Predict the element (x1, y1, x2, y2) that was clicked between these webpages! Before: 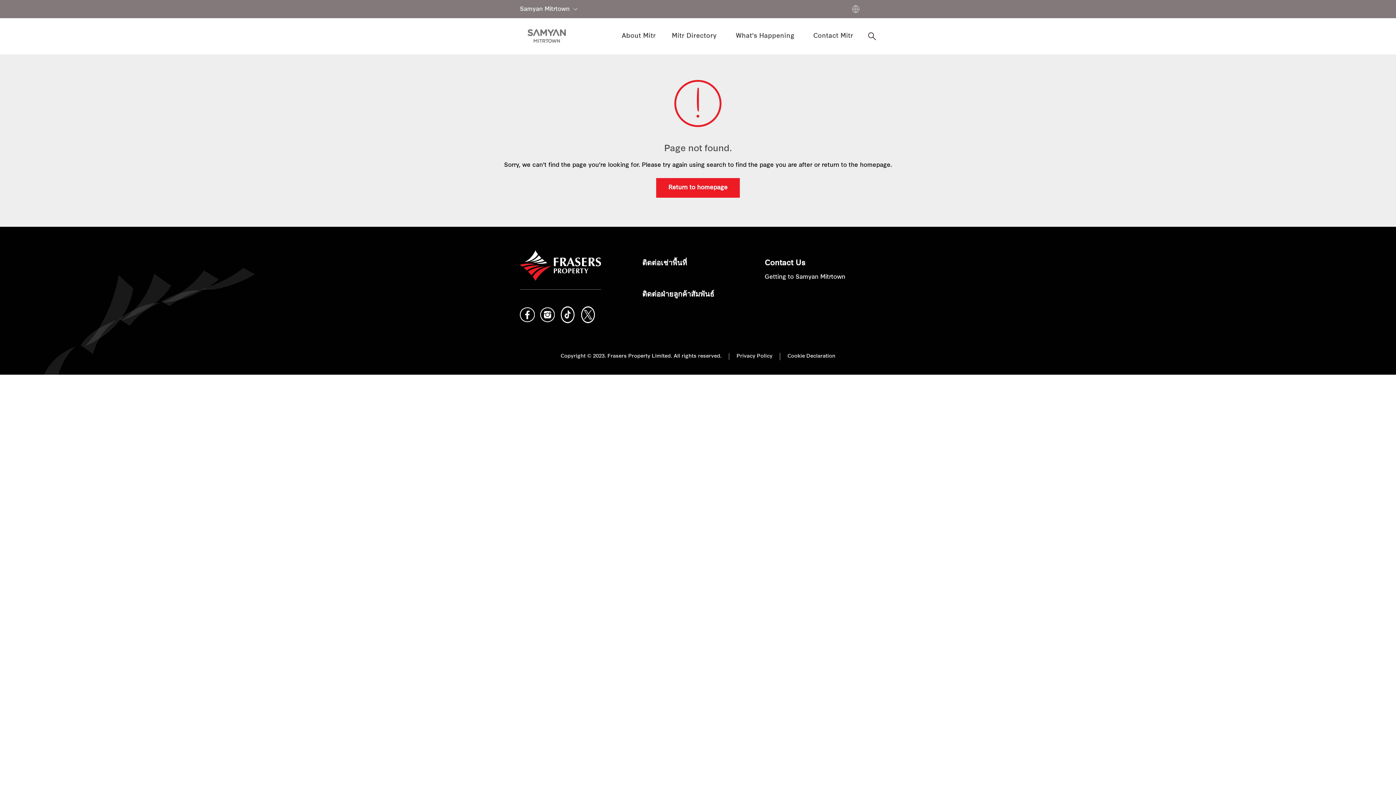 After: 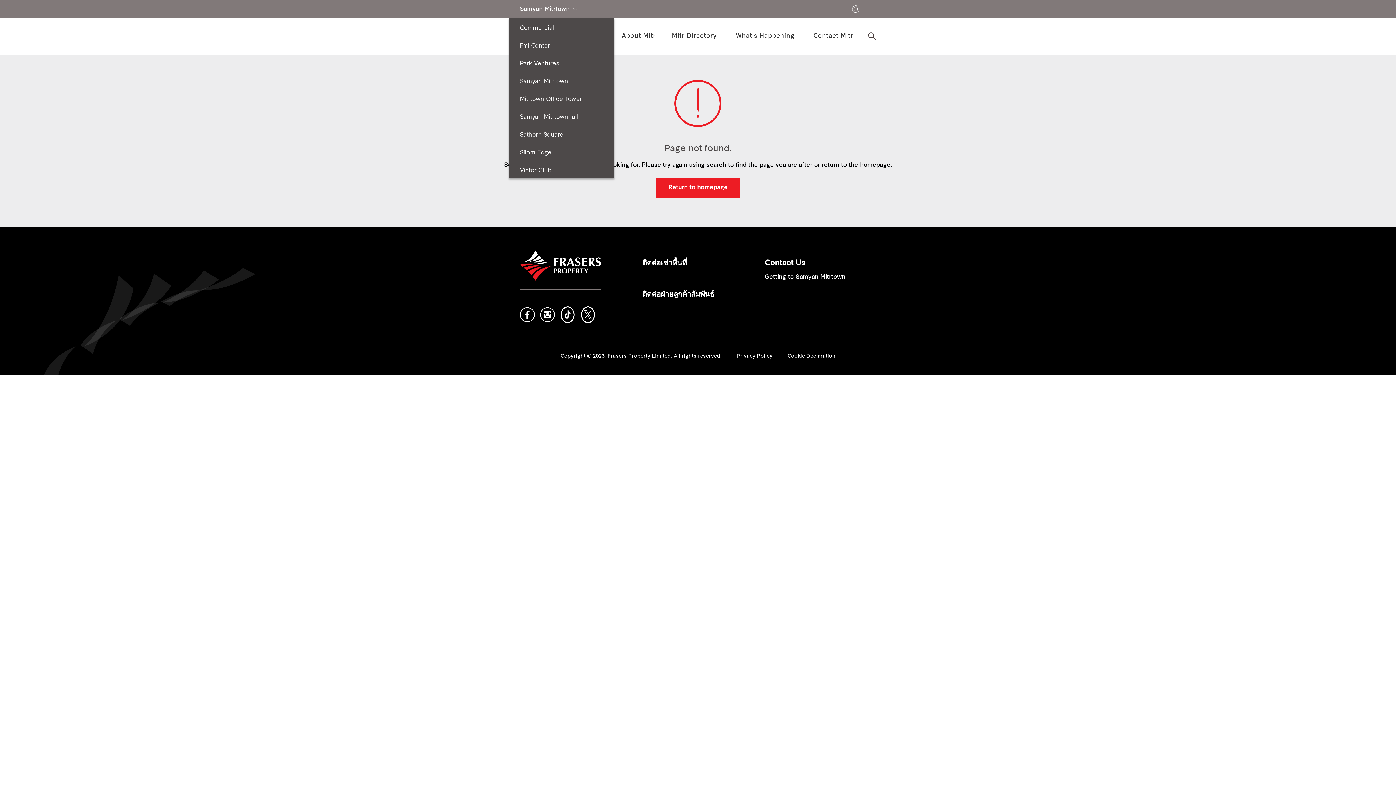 Action: bbox: (520, 6, 569, 12) label: Samyan Mitrtown